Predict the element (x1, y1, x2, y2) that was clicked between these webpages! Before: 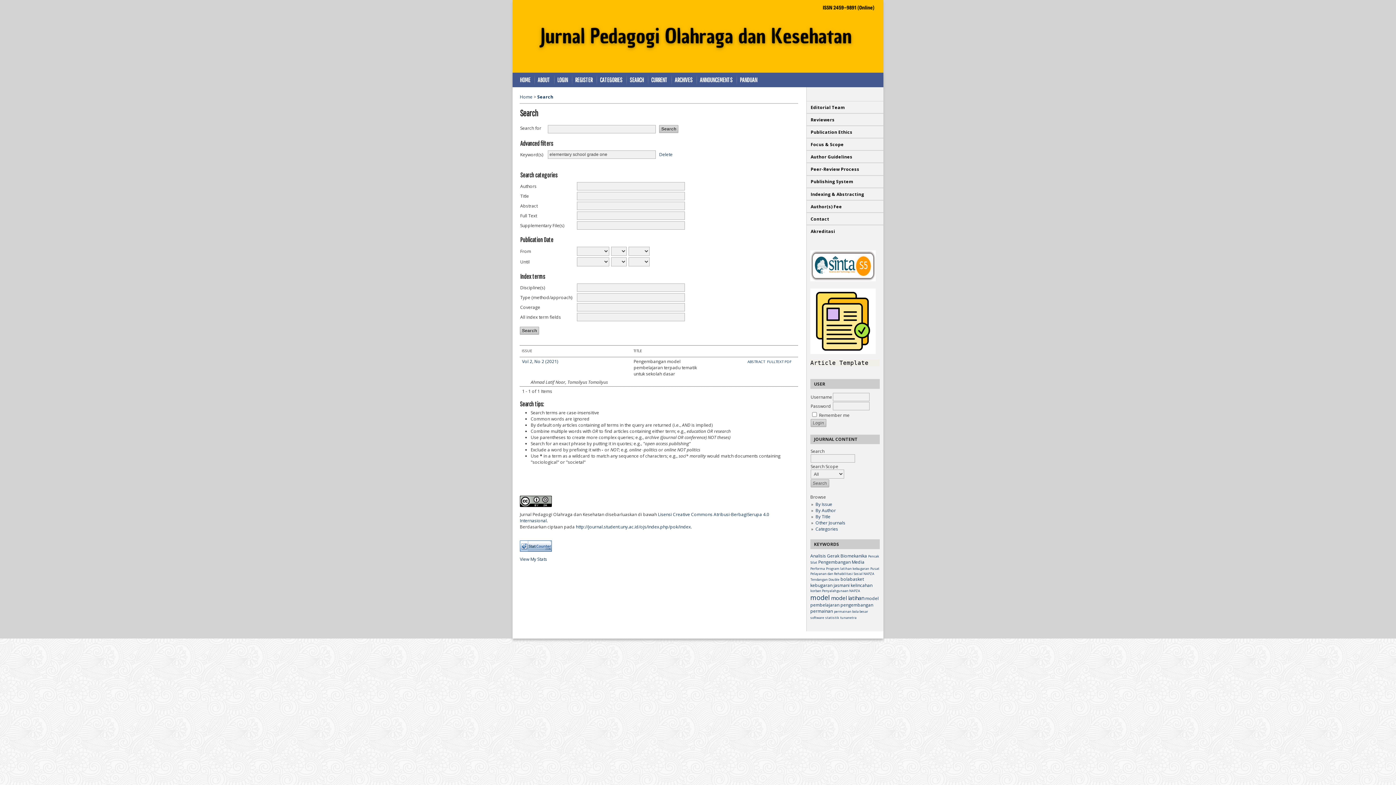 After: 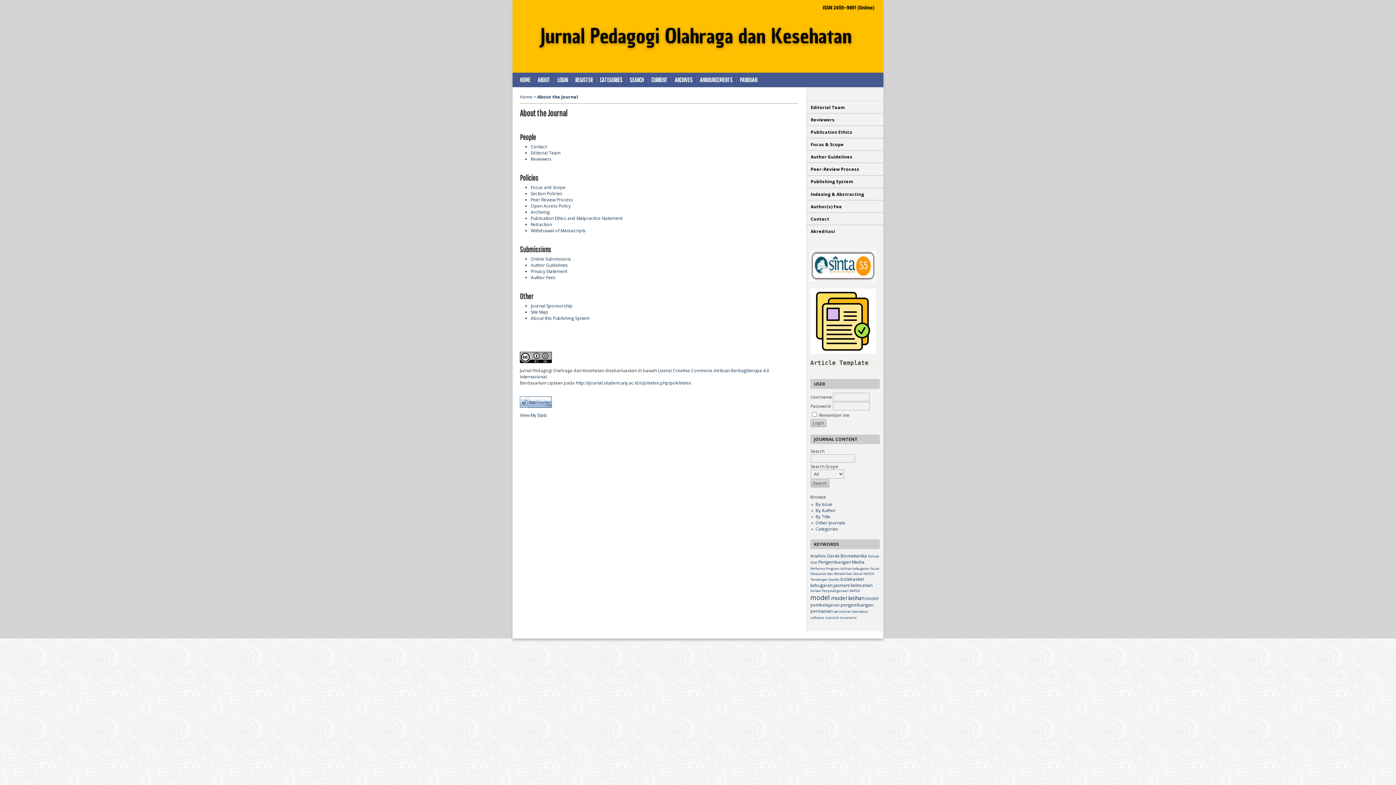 Action: label: ABOUT bbox: (534, 72, 553, 87)